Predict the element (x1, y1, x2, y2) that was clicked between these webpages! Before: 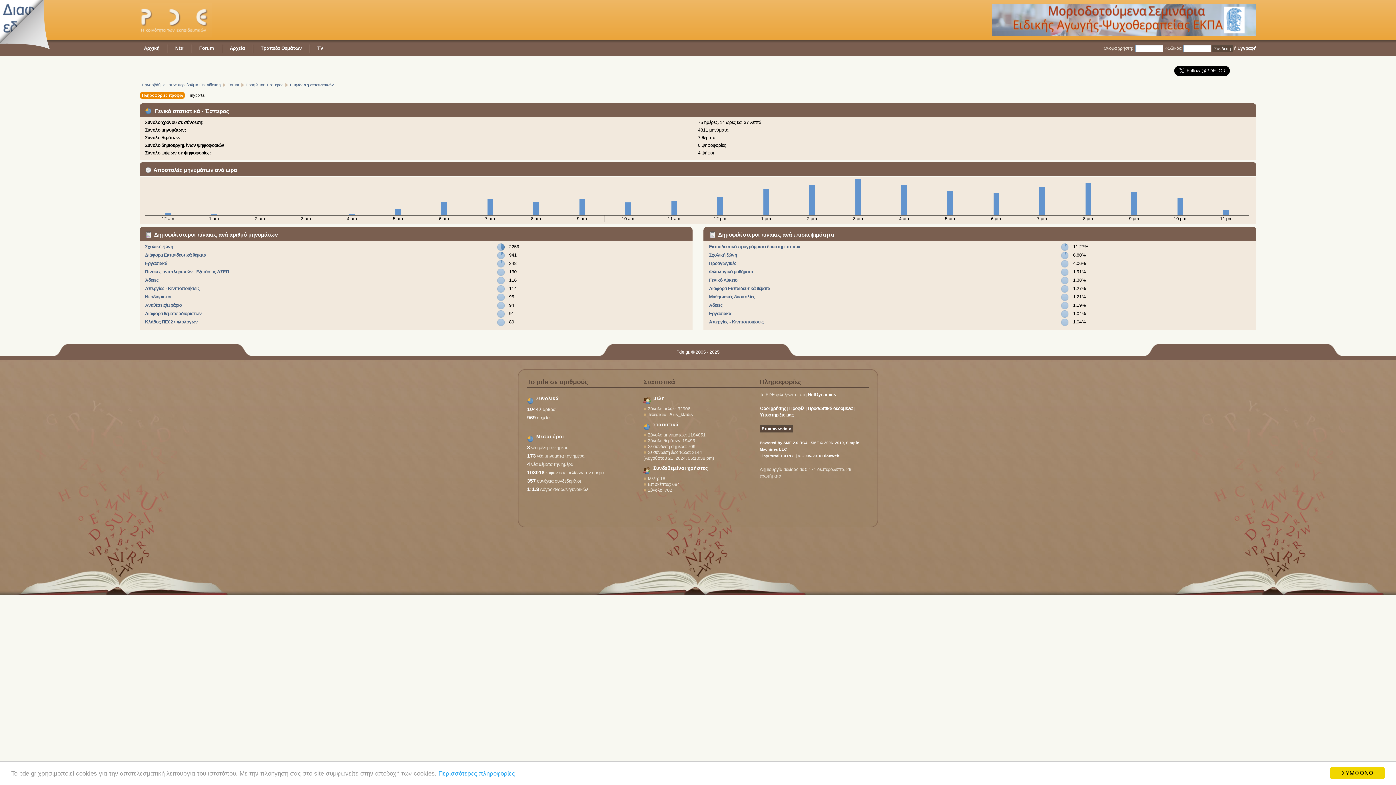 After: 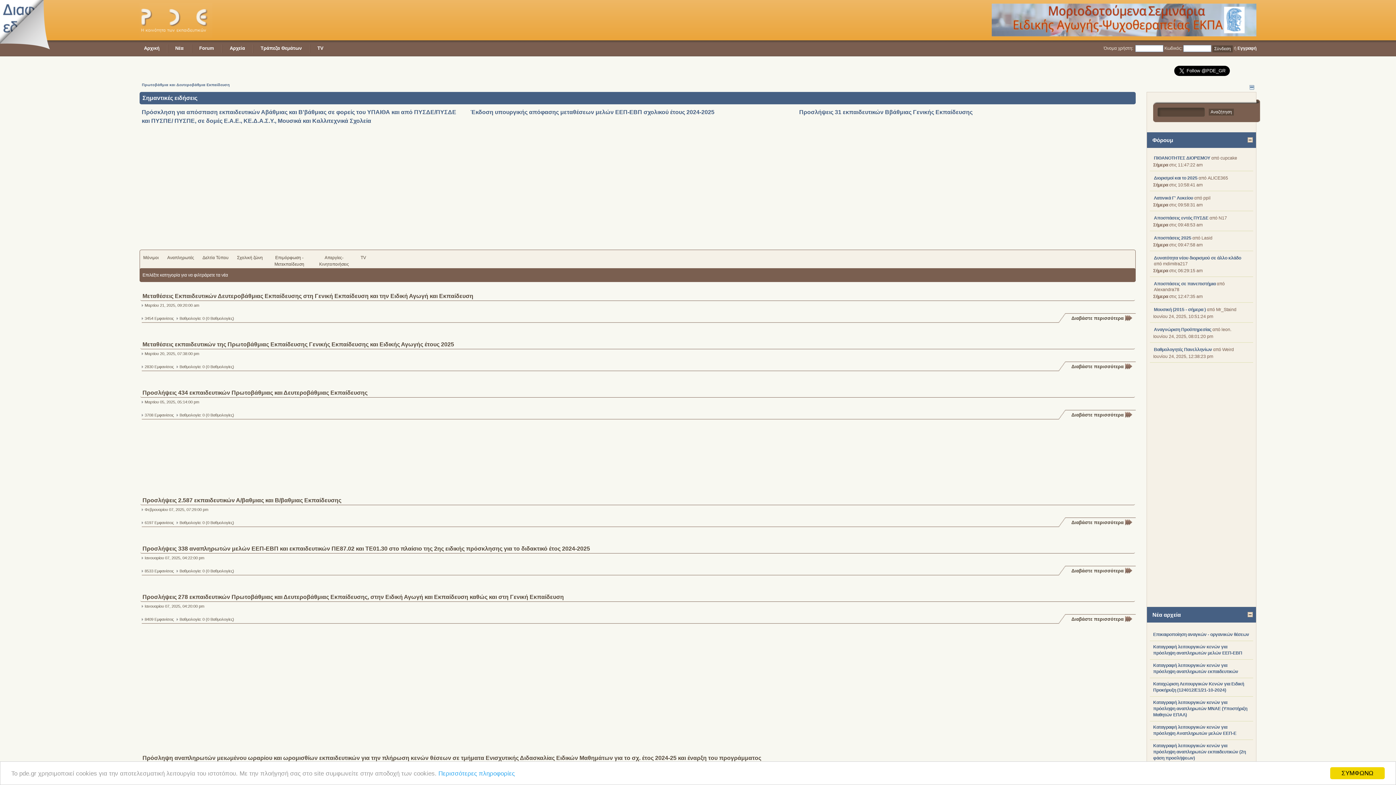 Action: label: Αρχική bbox: (139, 40, 164, 56)